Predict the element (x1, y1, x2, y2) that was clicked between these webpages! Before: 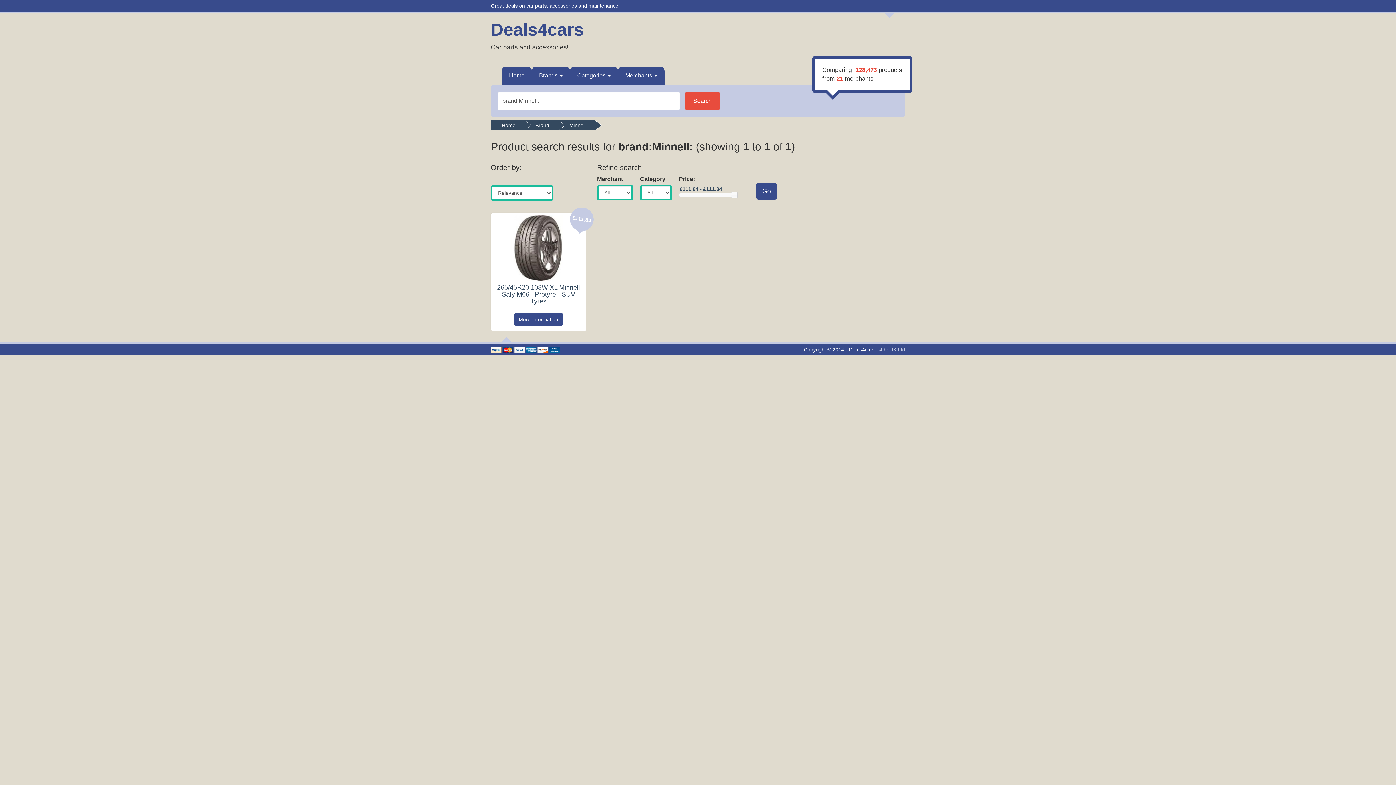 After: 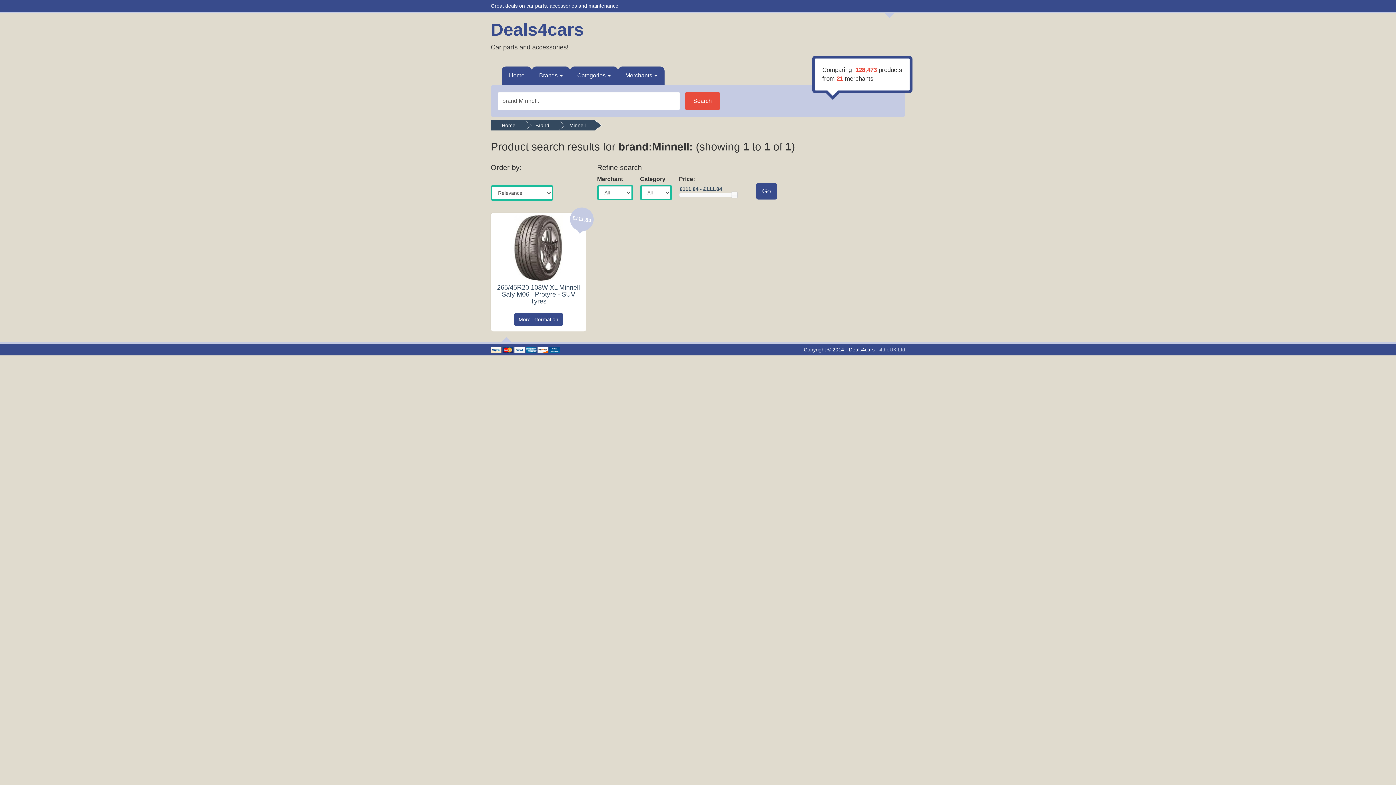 Action: bbox: (685, 92, 720, 110) label: Search